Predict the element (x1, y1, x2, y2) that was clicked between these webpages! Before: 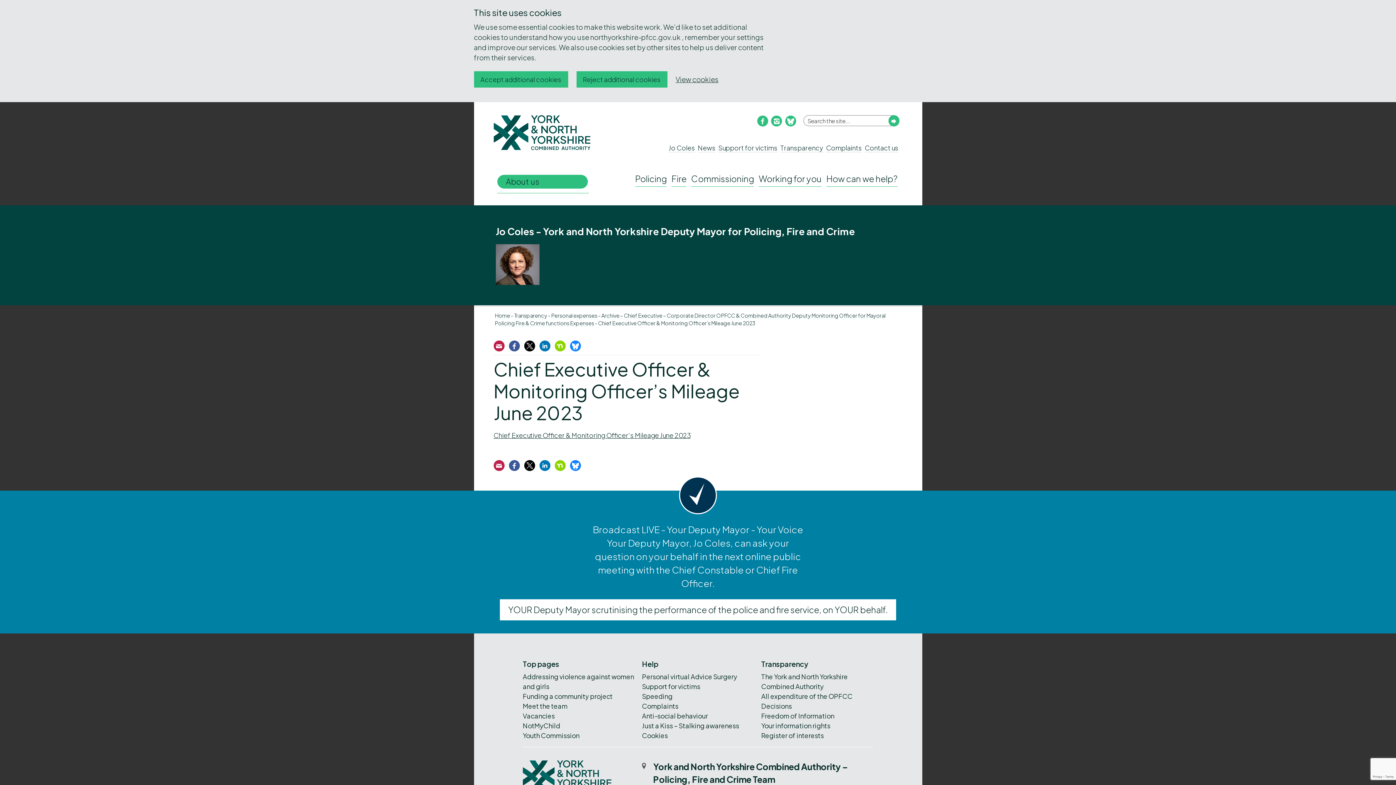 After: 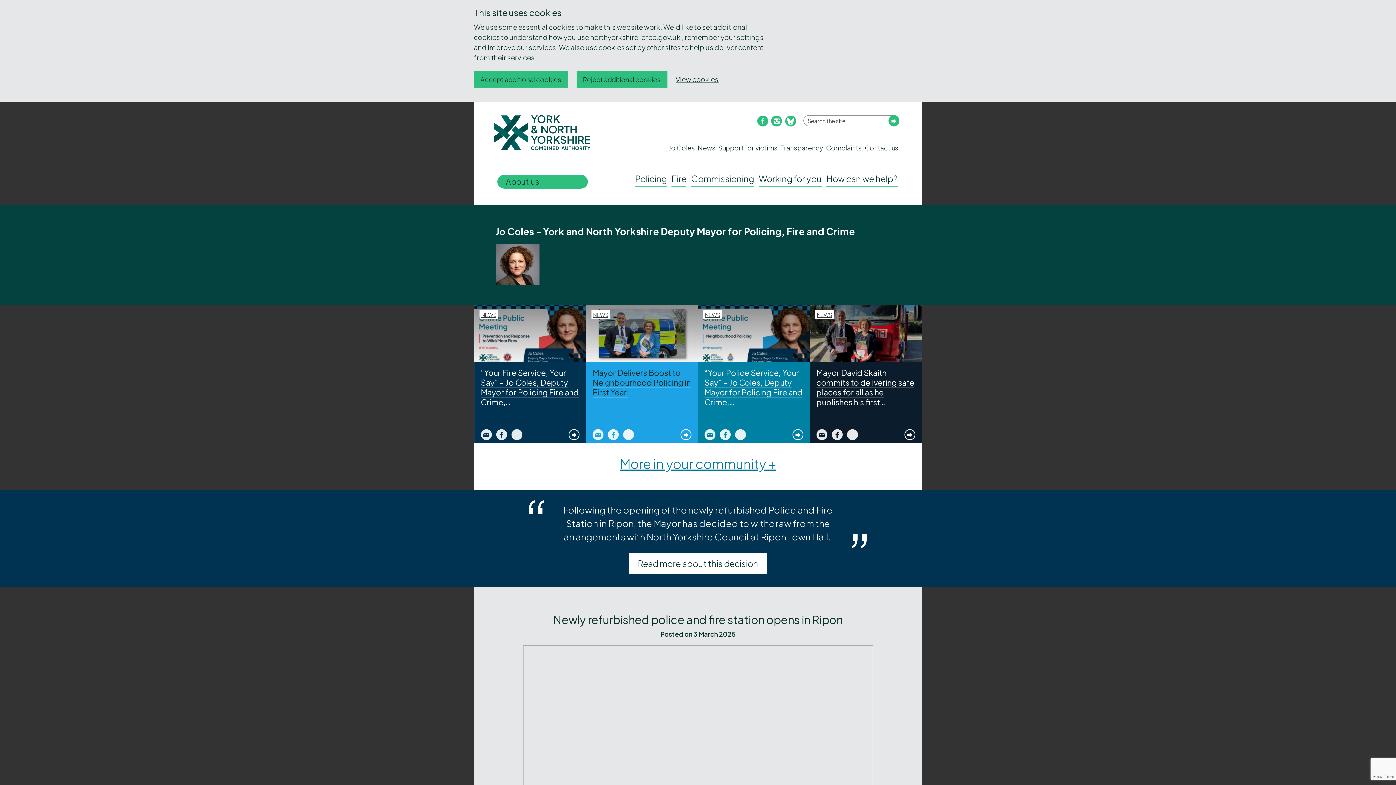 Action: bbox: (494, 312, 510, 319) label: Home